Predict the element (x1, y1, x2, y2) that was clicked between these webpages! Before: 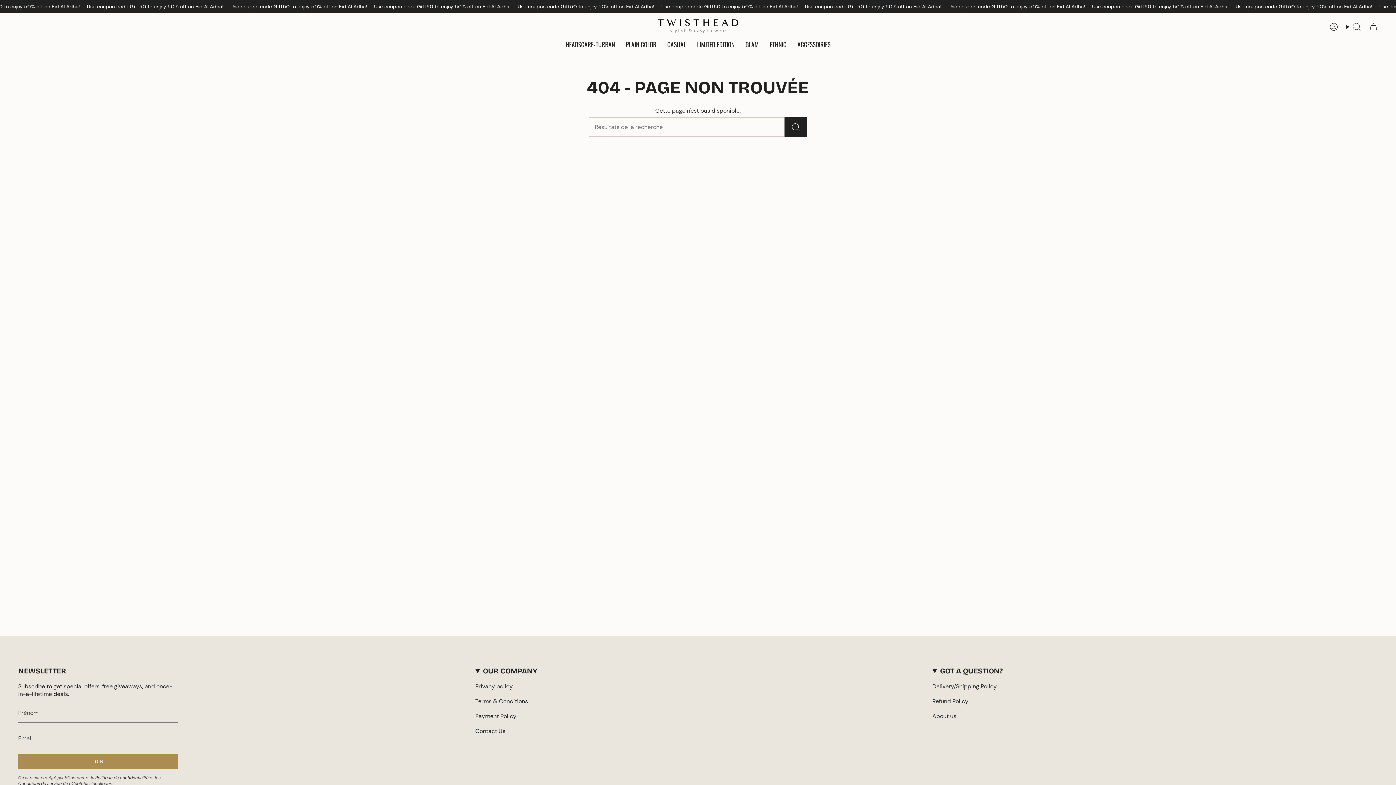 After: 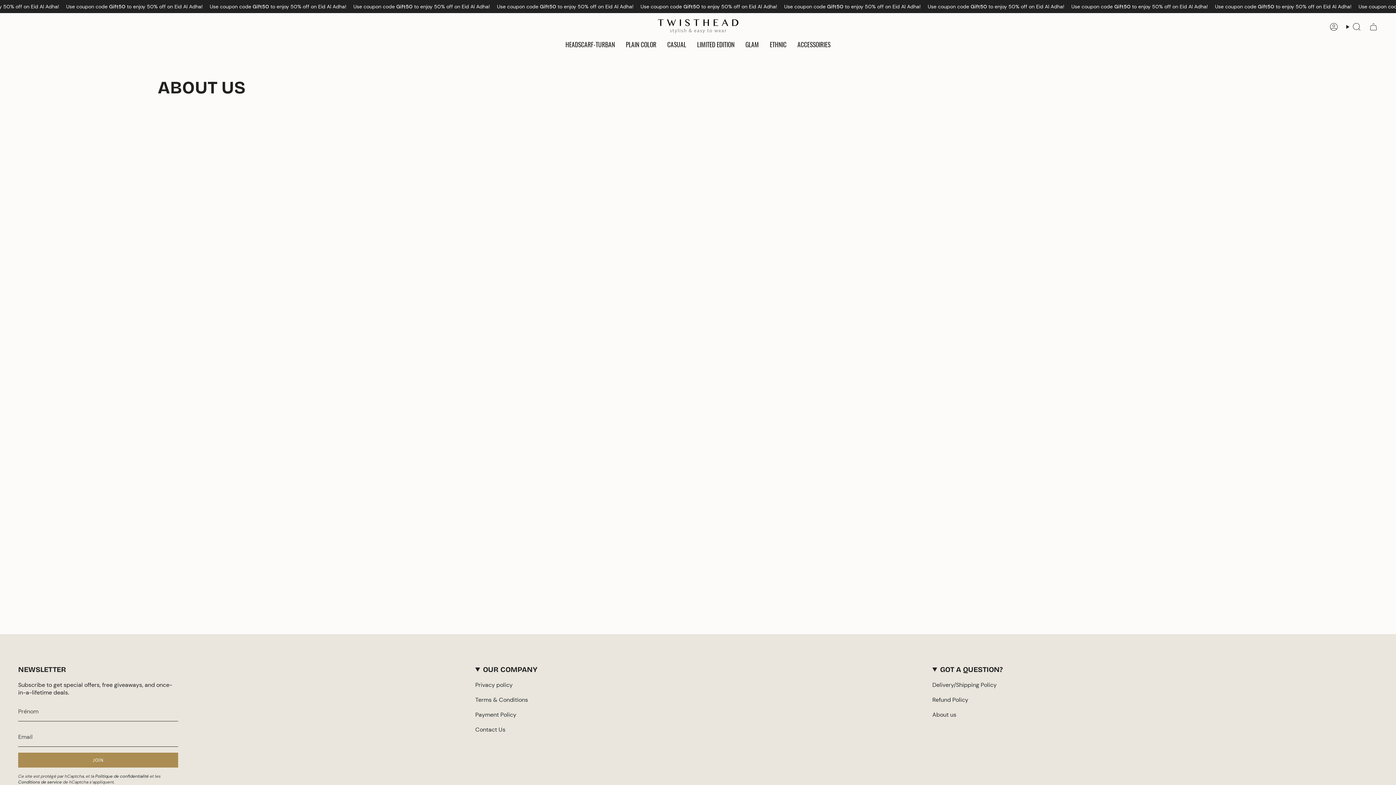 Action: bbox: (932, 712, 956, 720) label: About us